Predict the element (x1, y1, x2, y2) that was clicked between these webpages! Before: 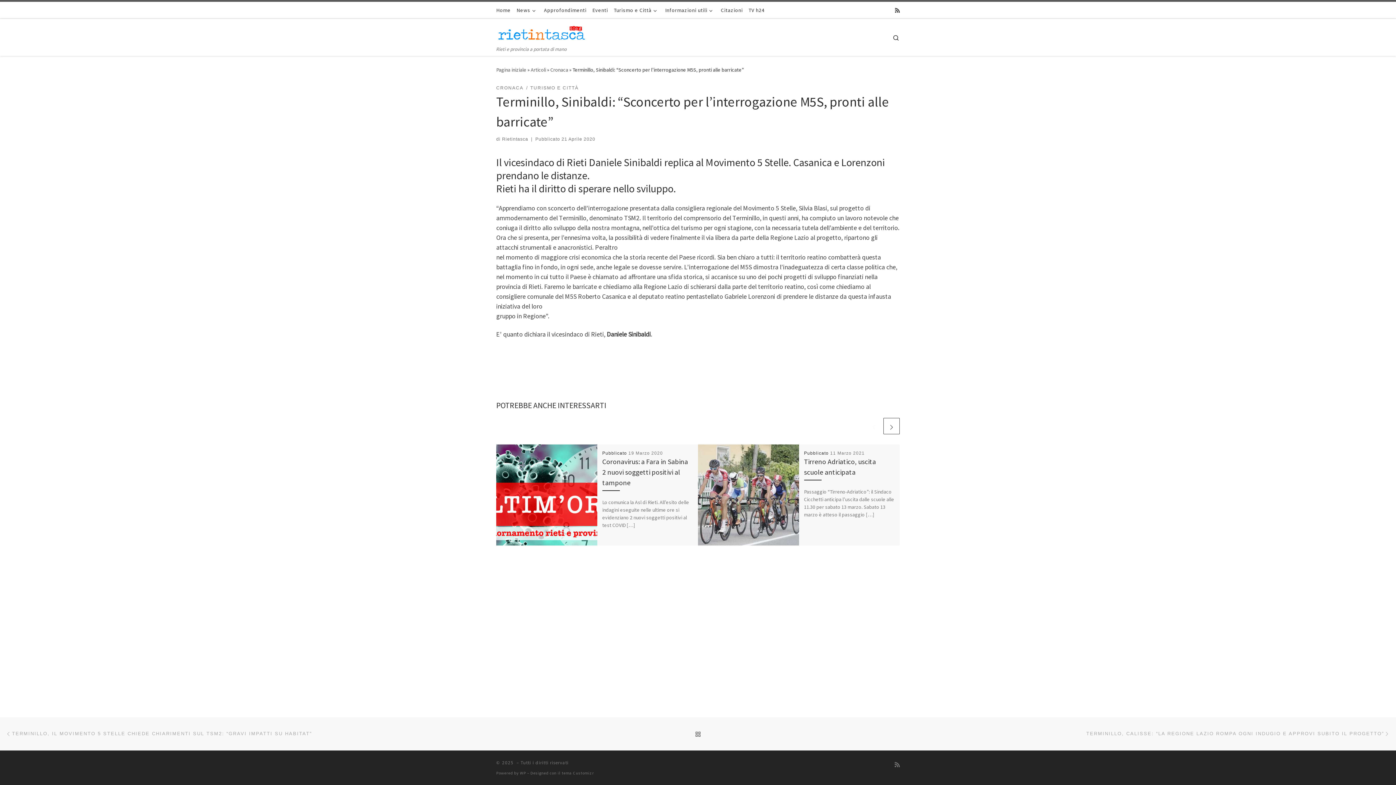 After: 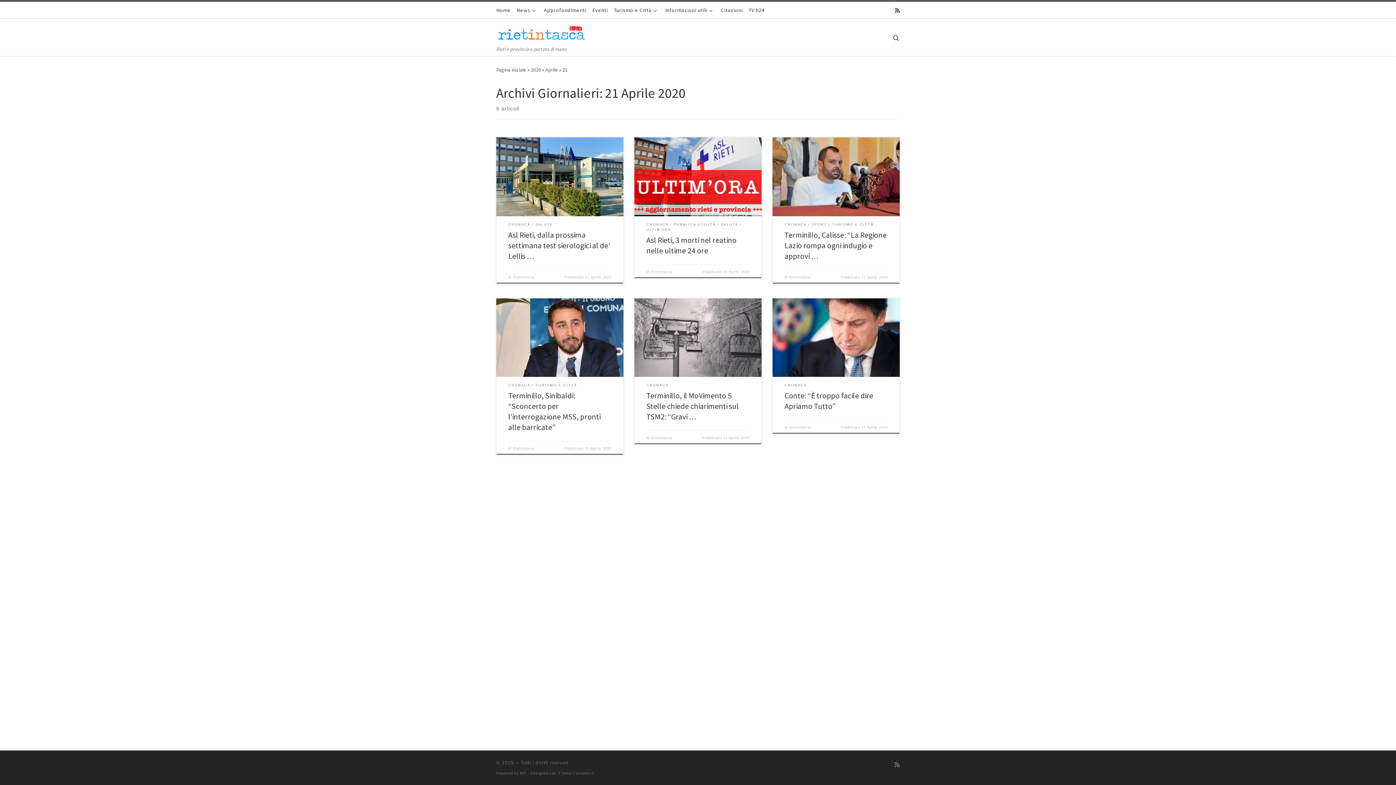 Action: label: 21 Aprile 2020 bbox: (561, 136, 595, 141)